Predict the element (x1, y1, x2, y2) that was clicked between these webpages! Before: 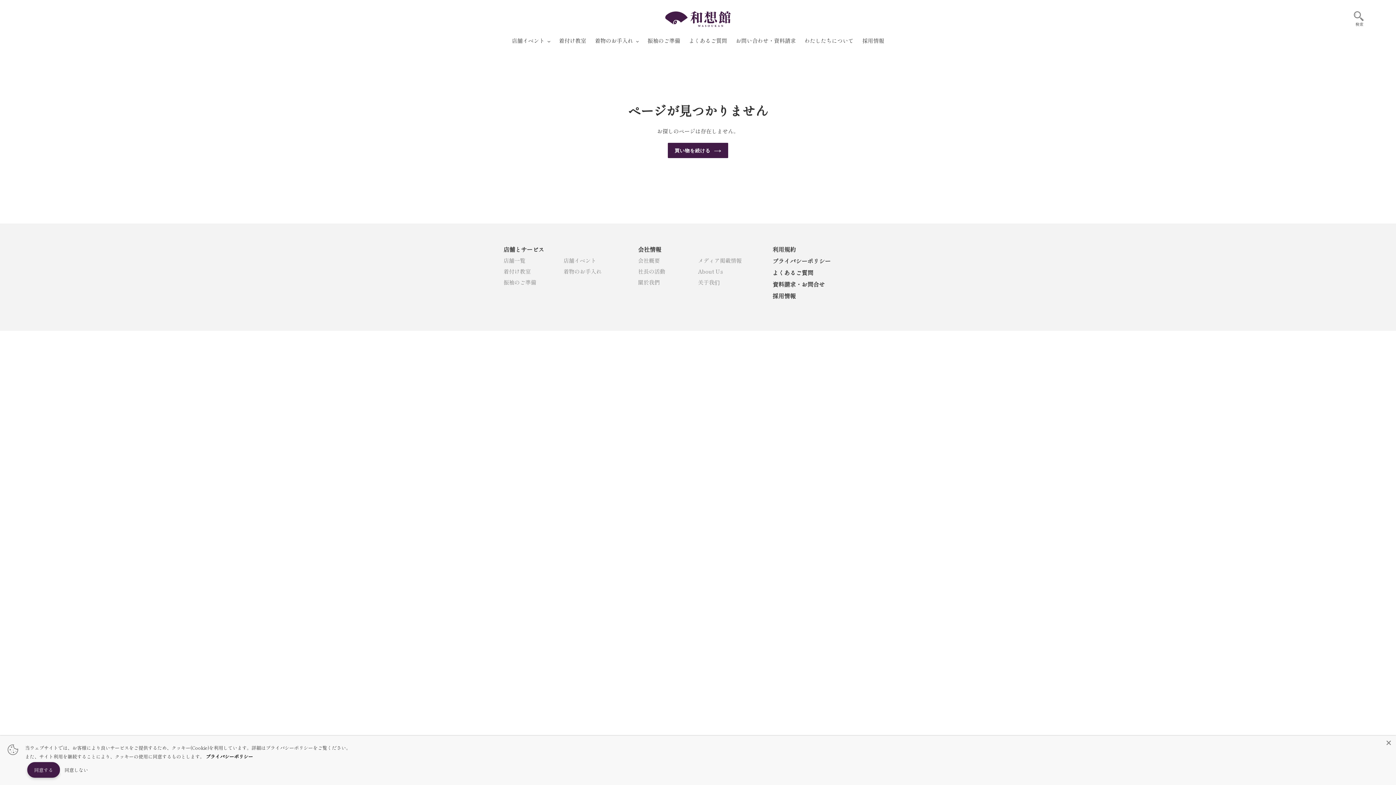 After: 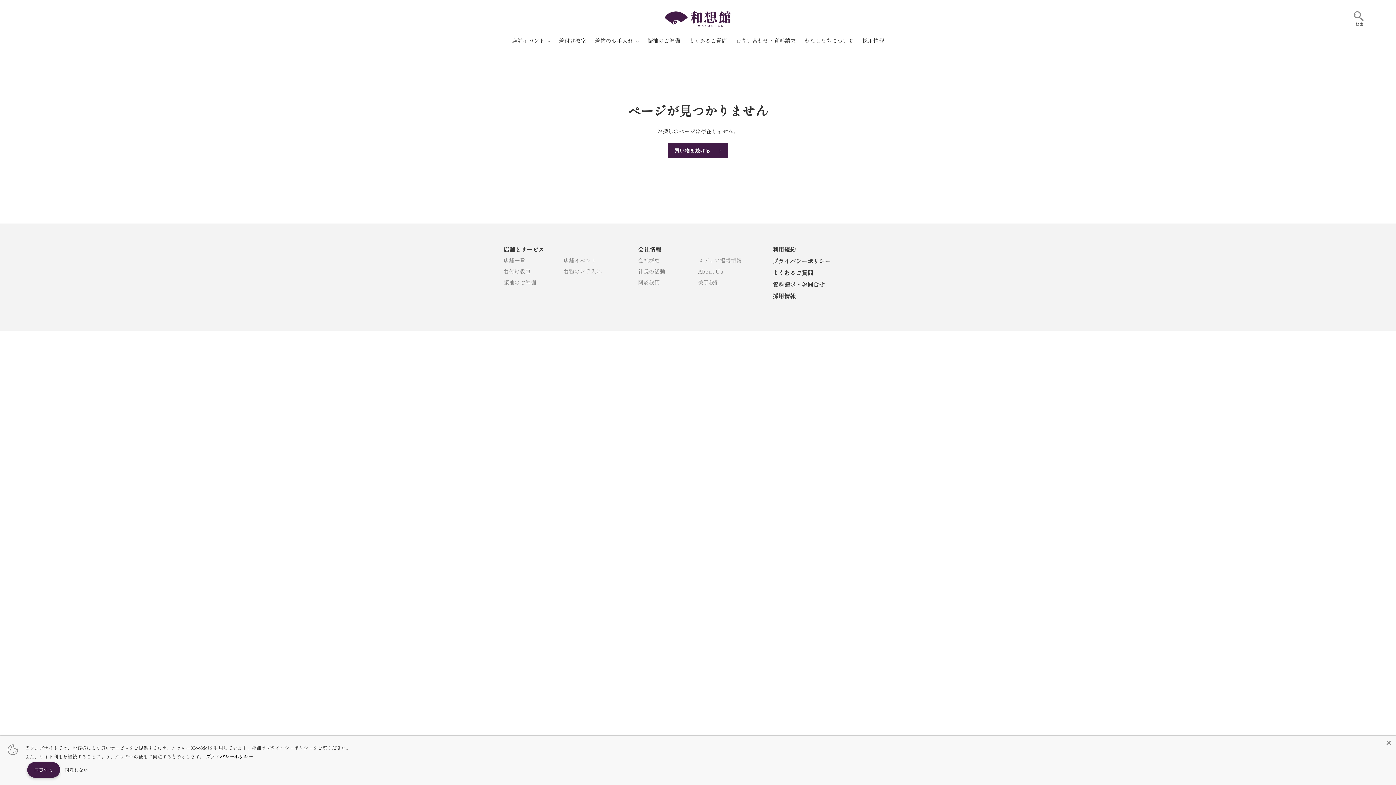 Action: label: プライバシーポリシー bbox: (205, 753, 253, 760)